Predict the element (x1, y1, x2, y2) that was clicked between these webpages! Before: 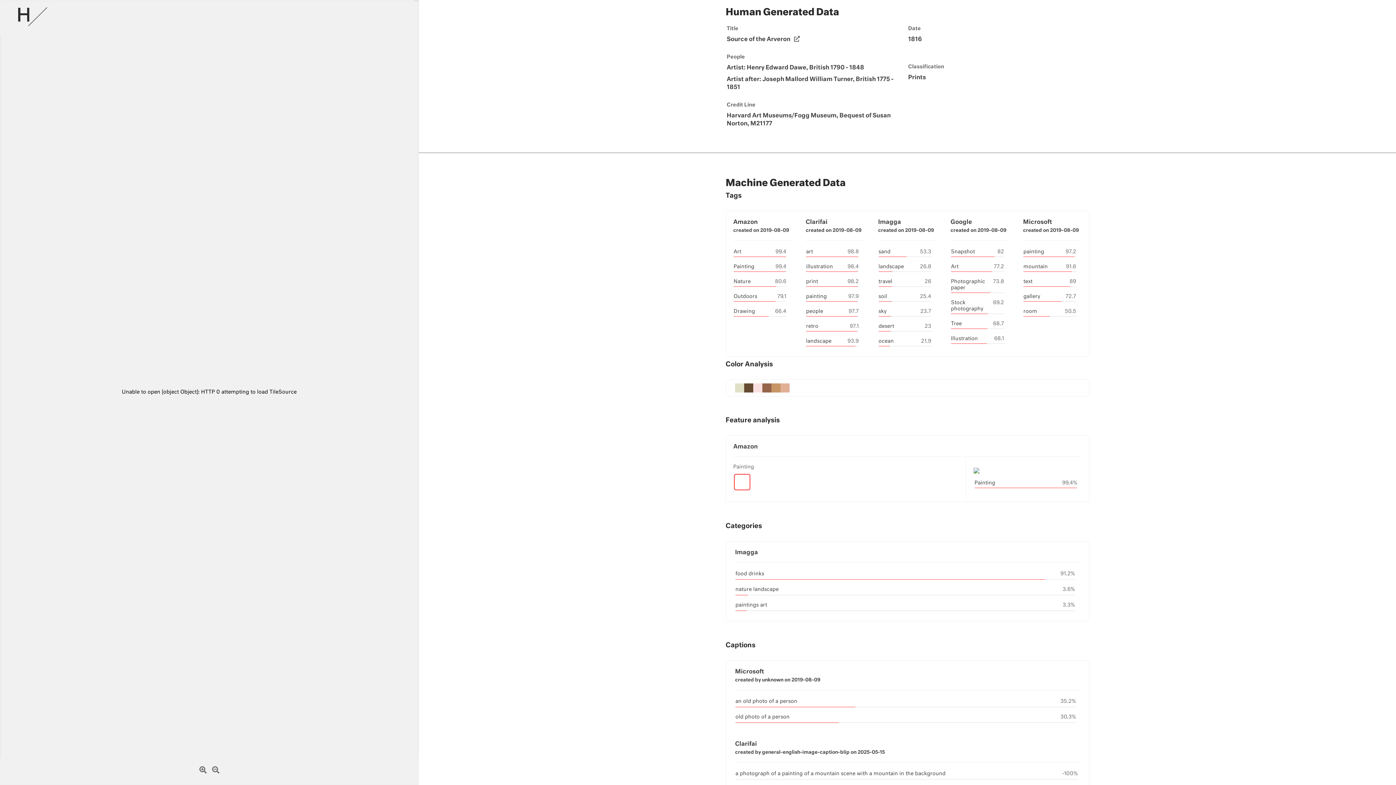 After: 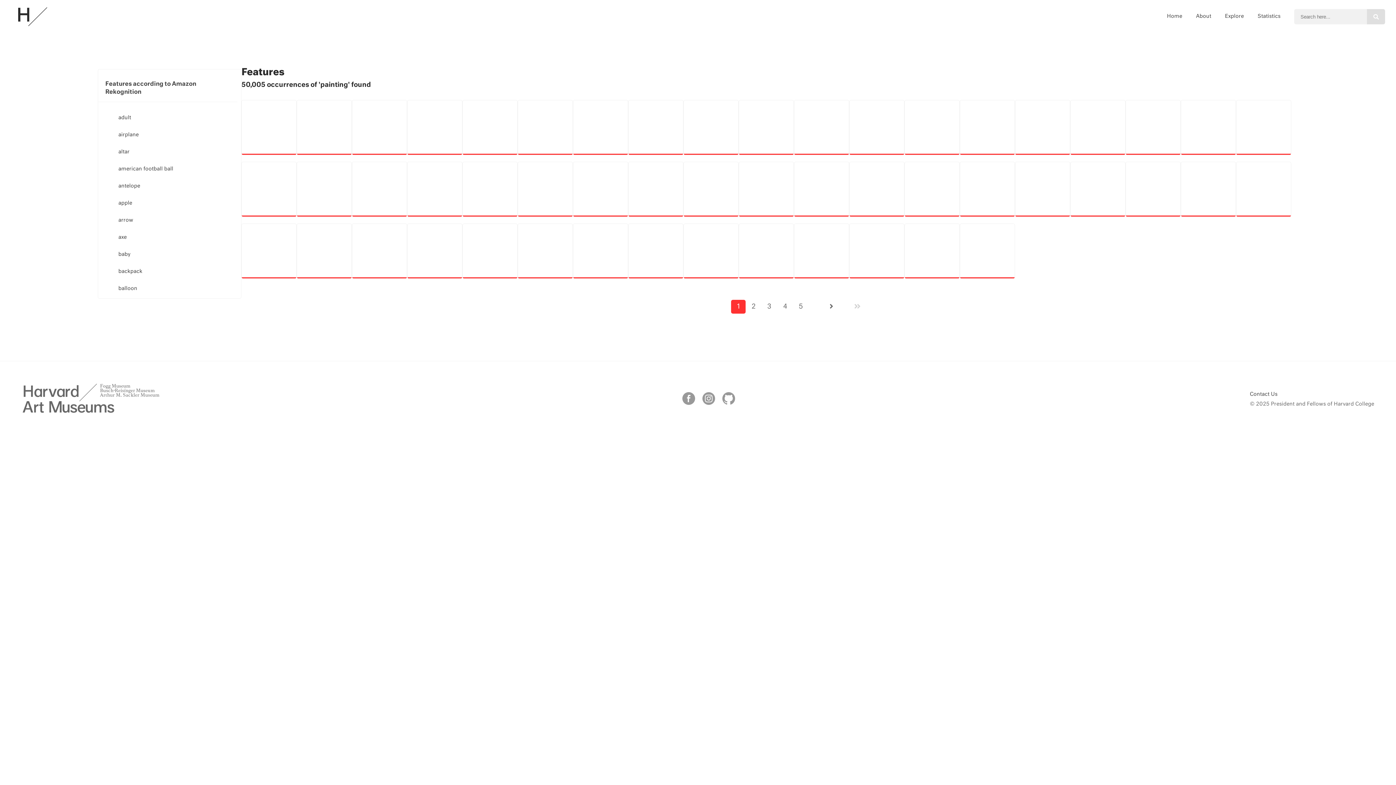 Action: label: Painting bbox: (974, 480, 995, 485)